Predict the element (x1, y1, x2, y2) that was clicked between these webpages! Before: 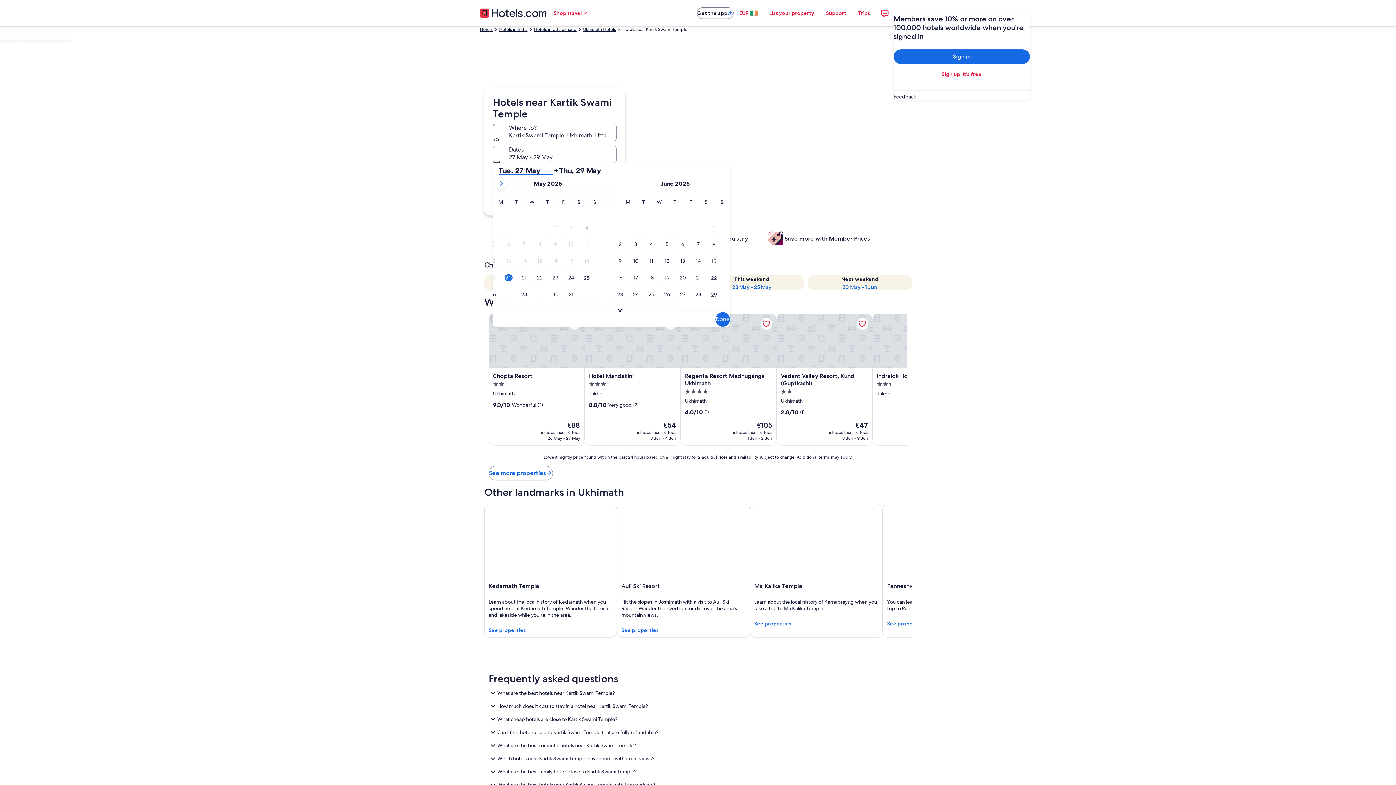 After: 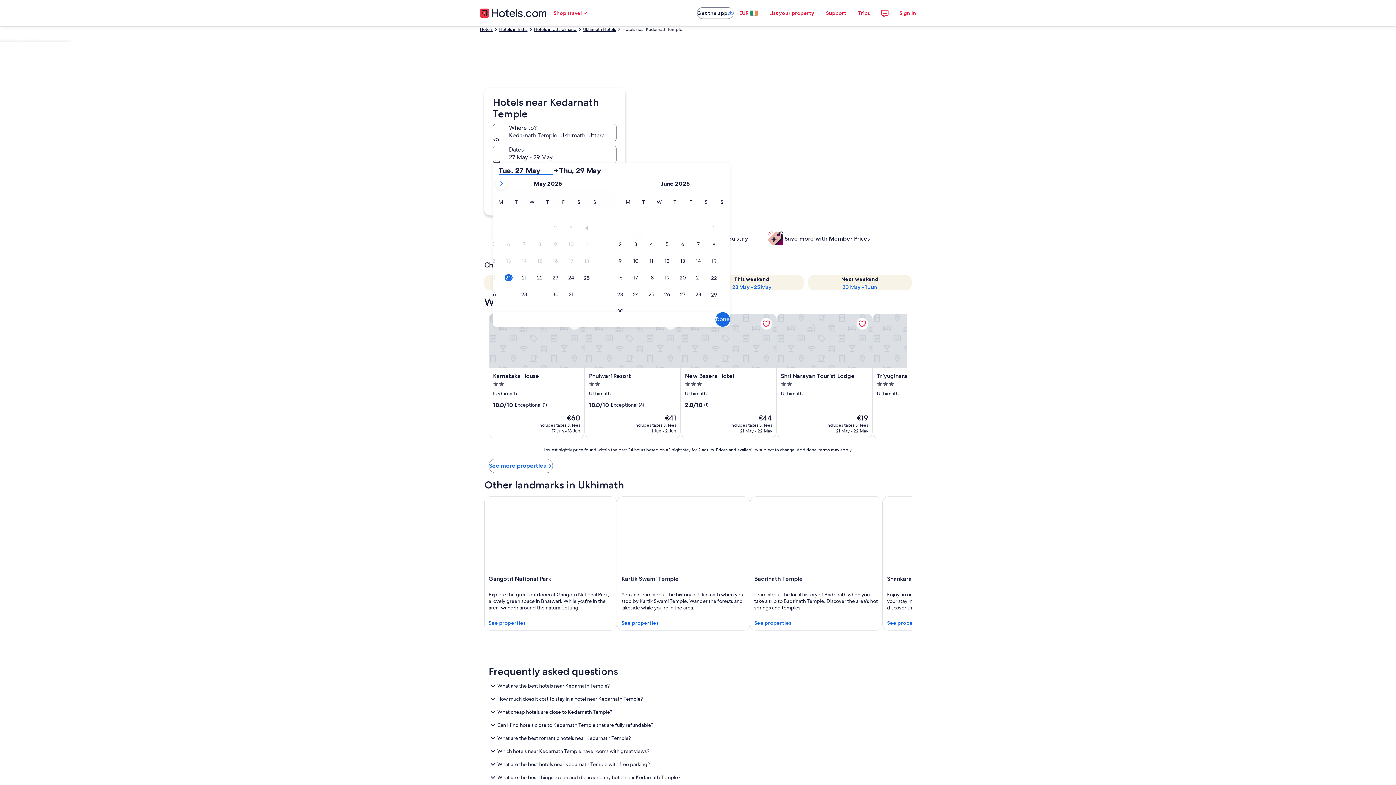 Action: label: Kedarnath Temple bbox: (484, 503, 617, 638)